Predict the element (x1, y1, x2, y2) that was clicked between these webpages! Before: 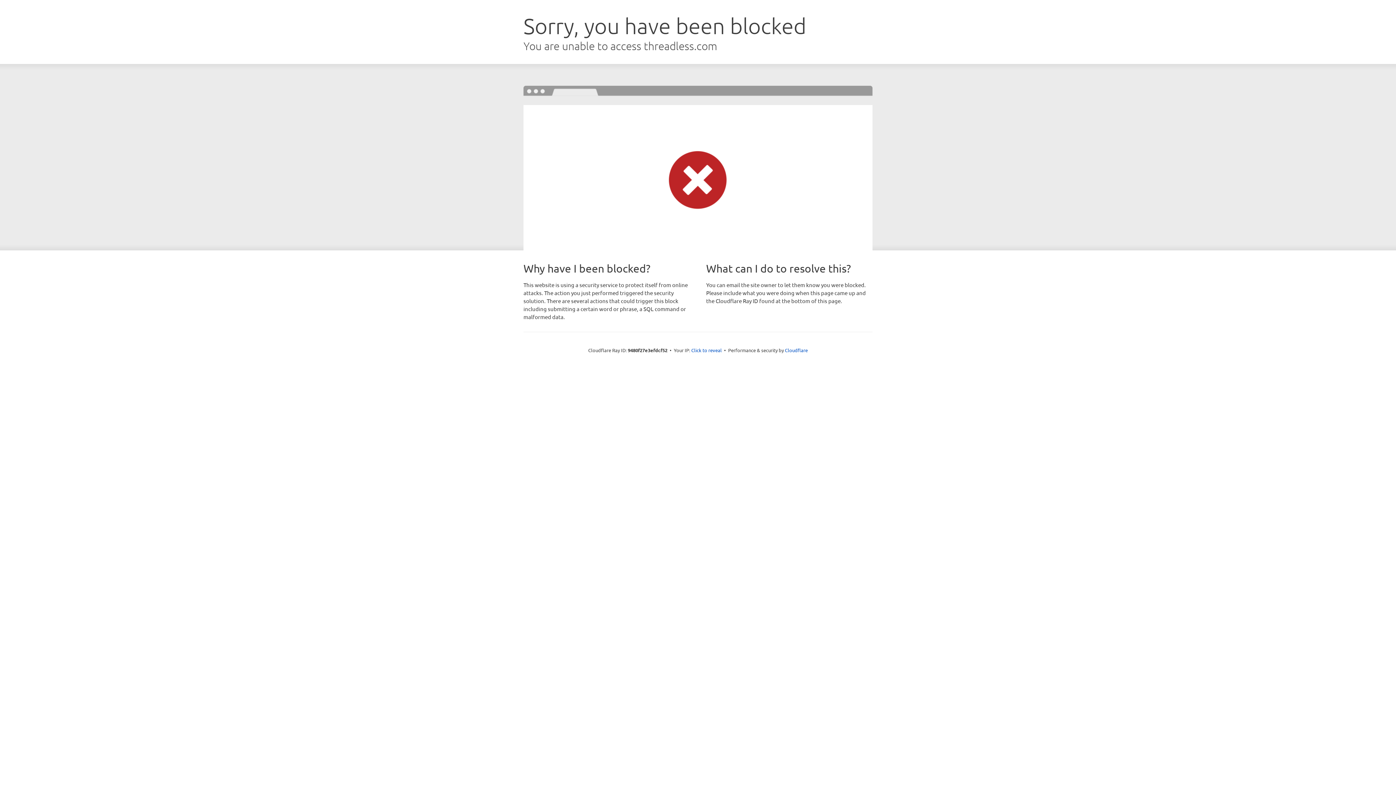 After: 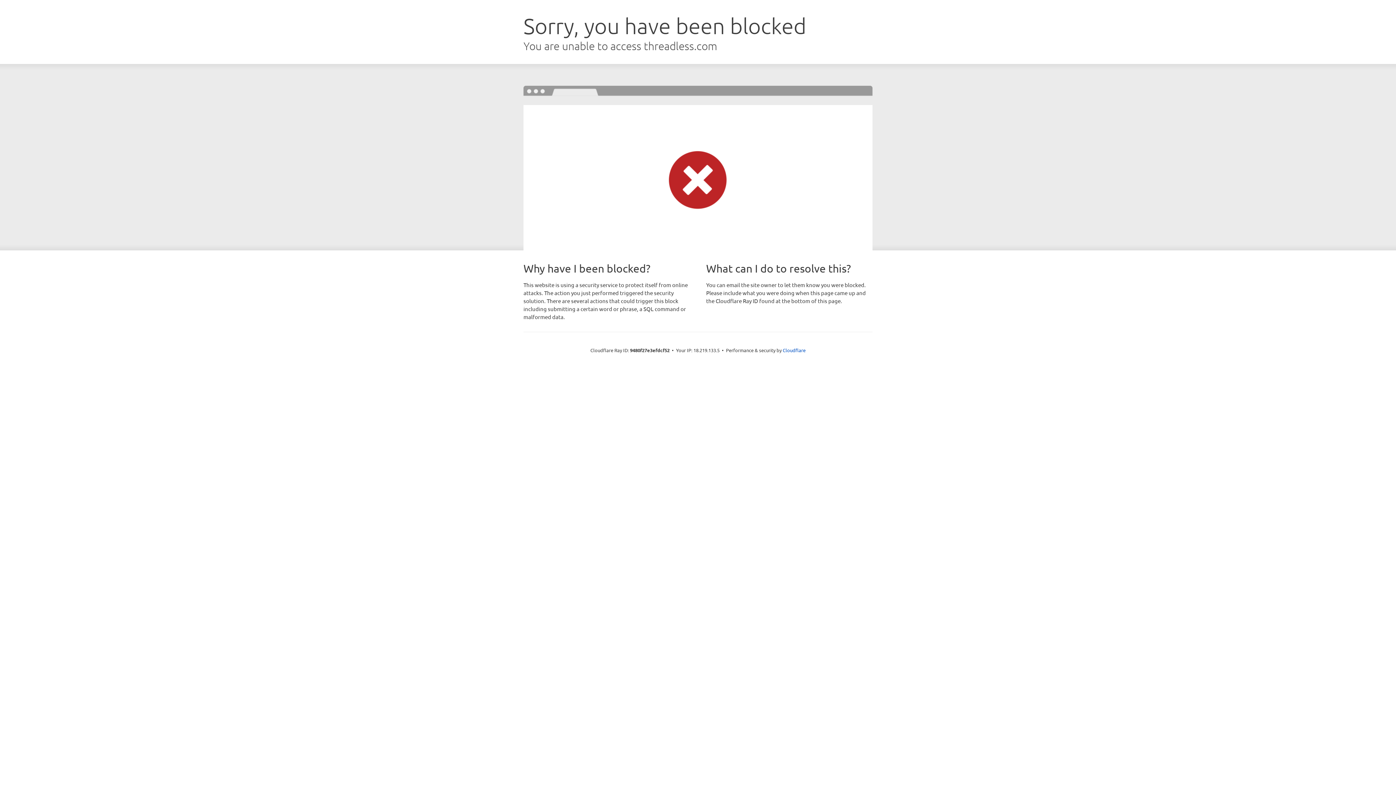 Action: bbox: (691, 346, 722, 353) label: Click to reveal